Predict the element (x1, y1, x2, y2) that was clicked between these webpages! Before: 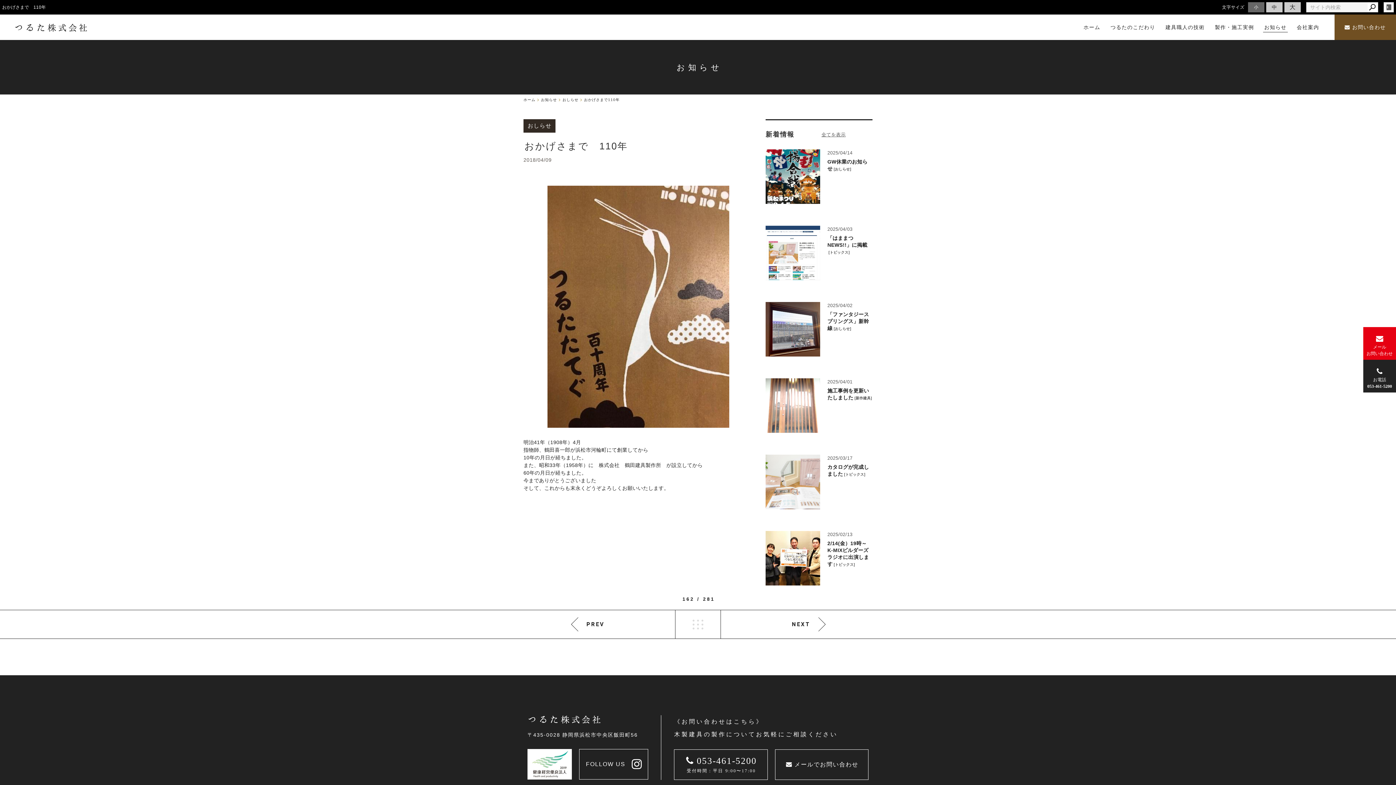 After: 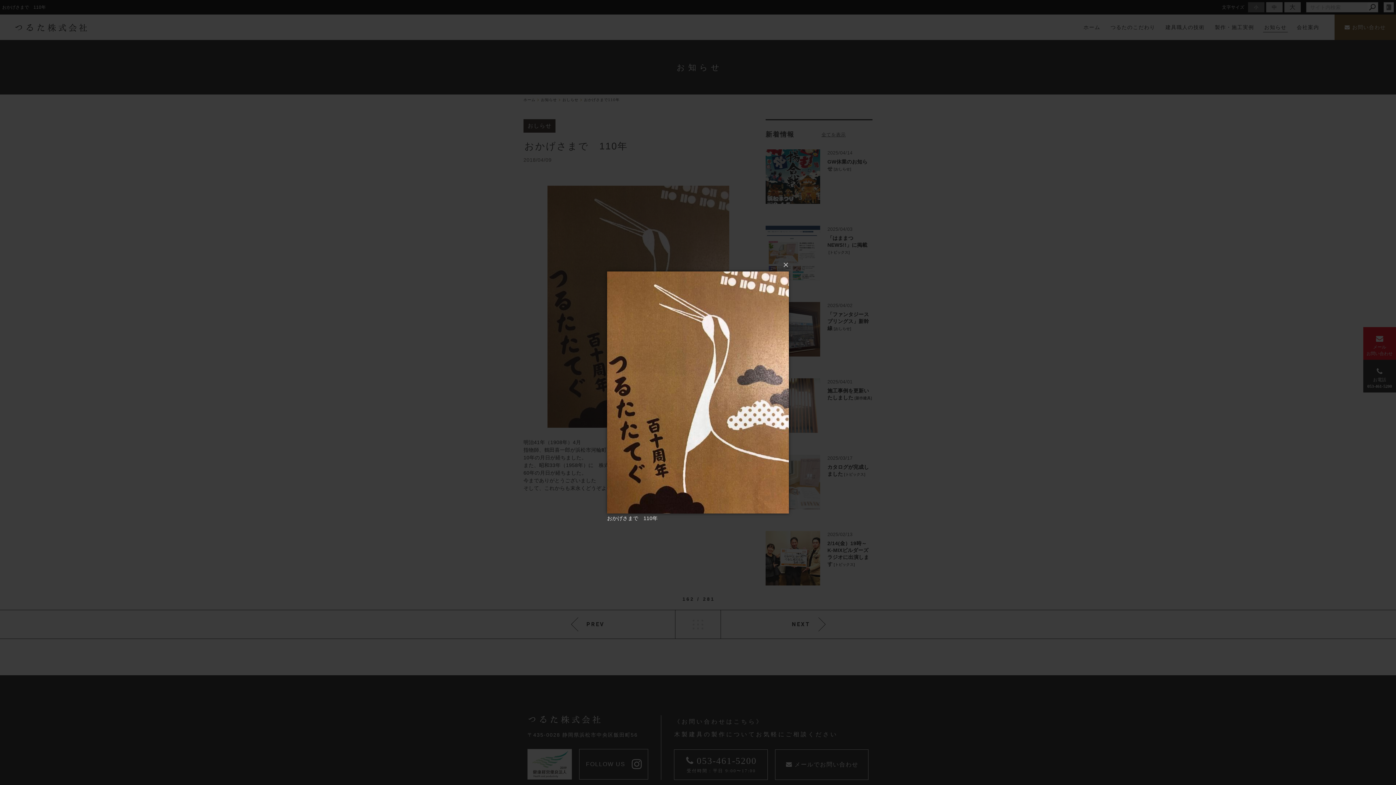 Action: bbox: (547, 185, 729, 427)